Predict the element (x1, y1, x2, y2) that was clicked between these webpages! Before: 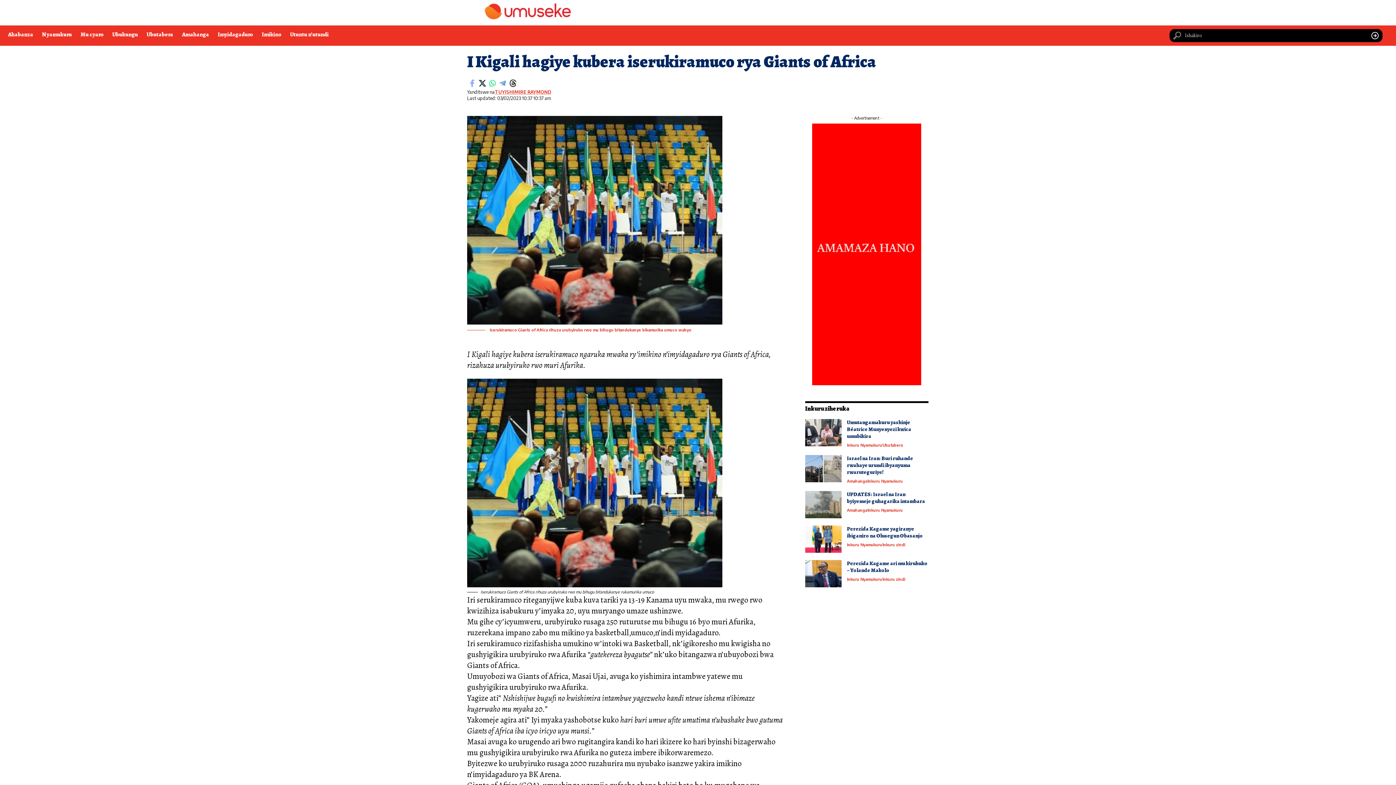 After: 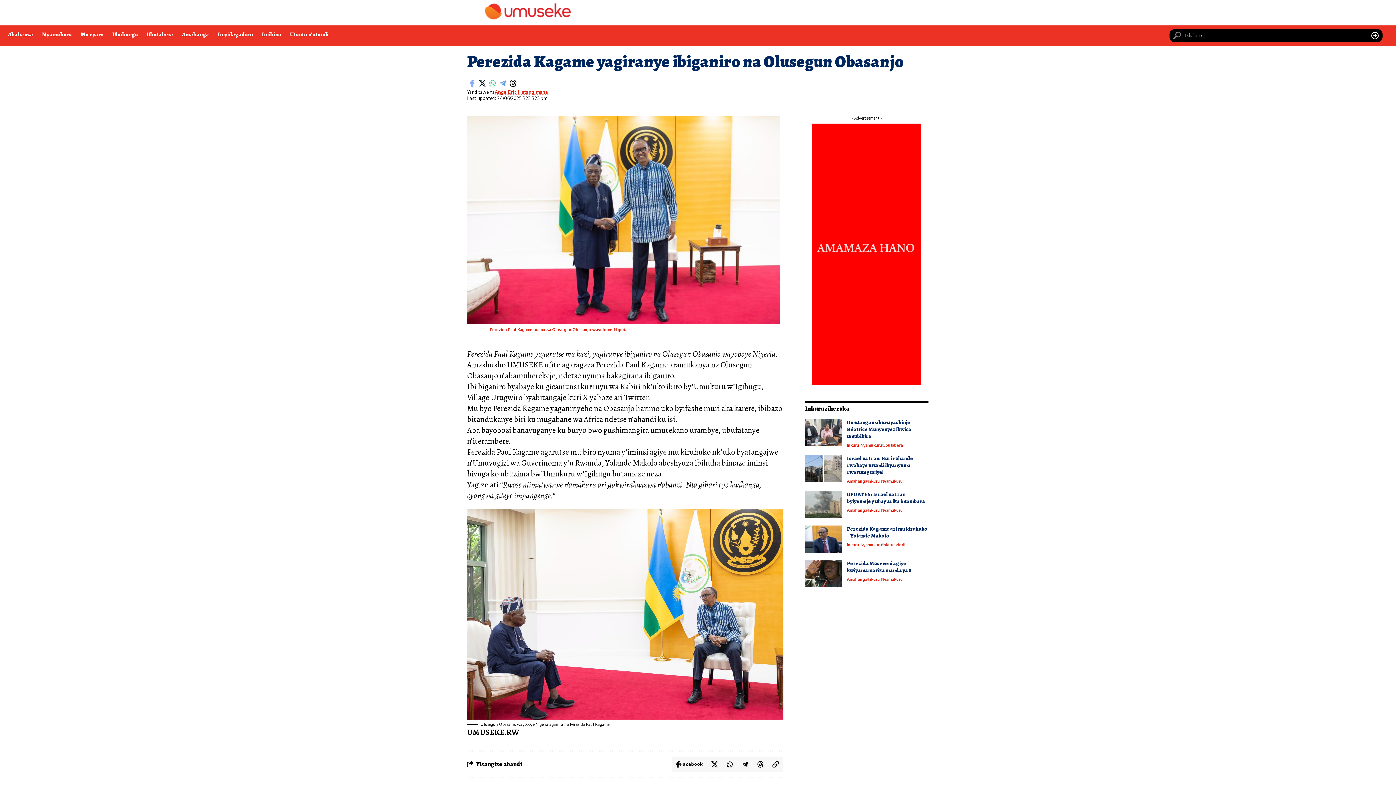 Action: label: Perezida Kagame yagiranye ibiganiro na Olusegun Obasanjo bbox: (847, 525, 923, 539)